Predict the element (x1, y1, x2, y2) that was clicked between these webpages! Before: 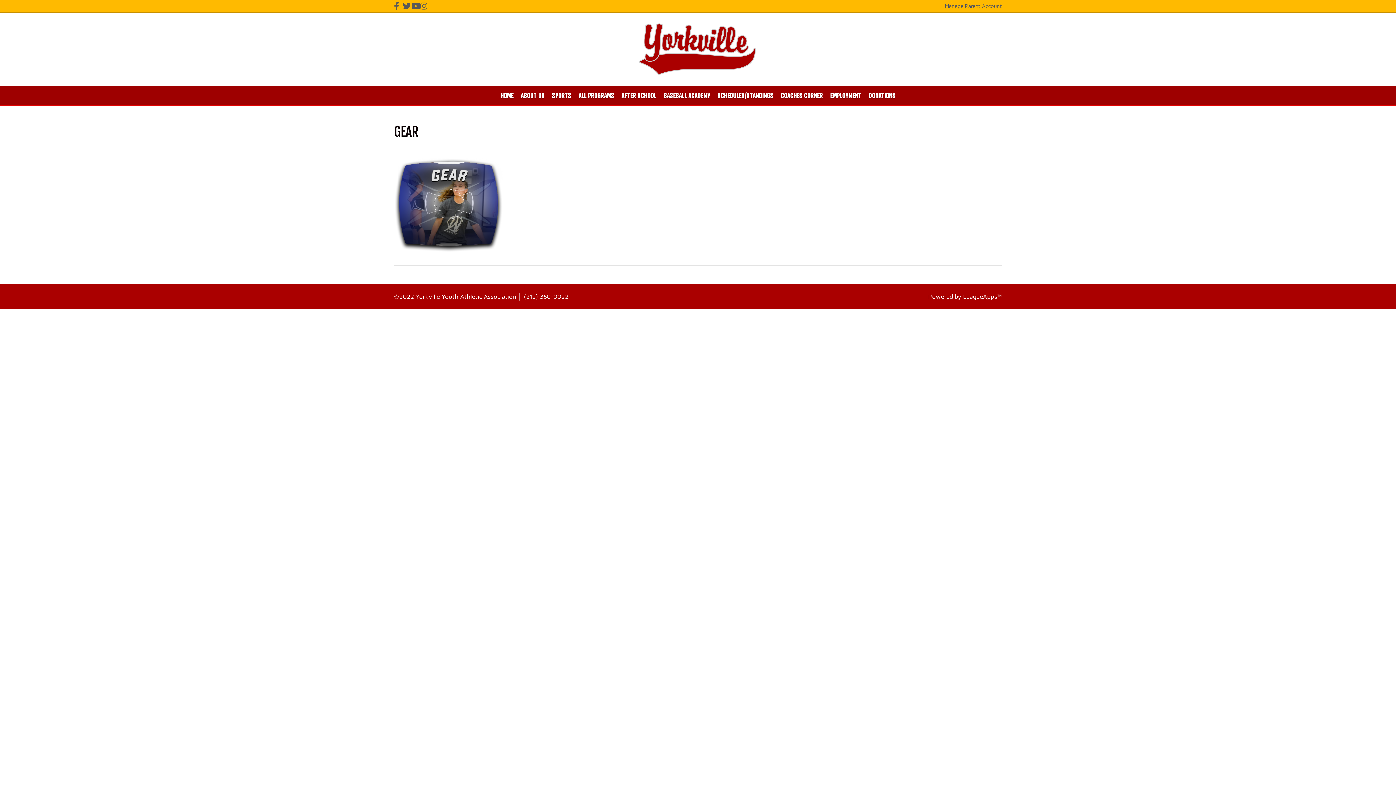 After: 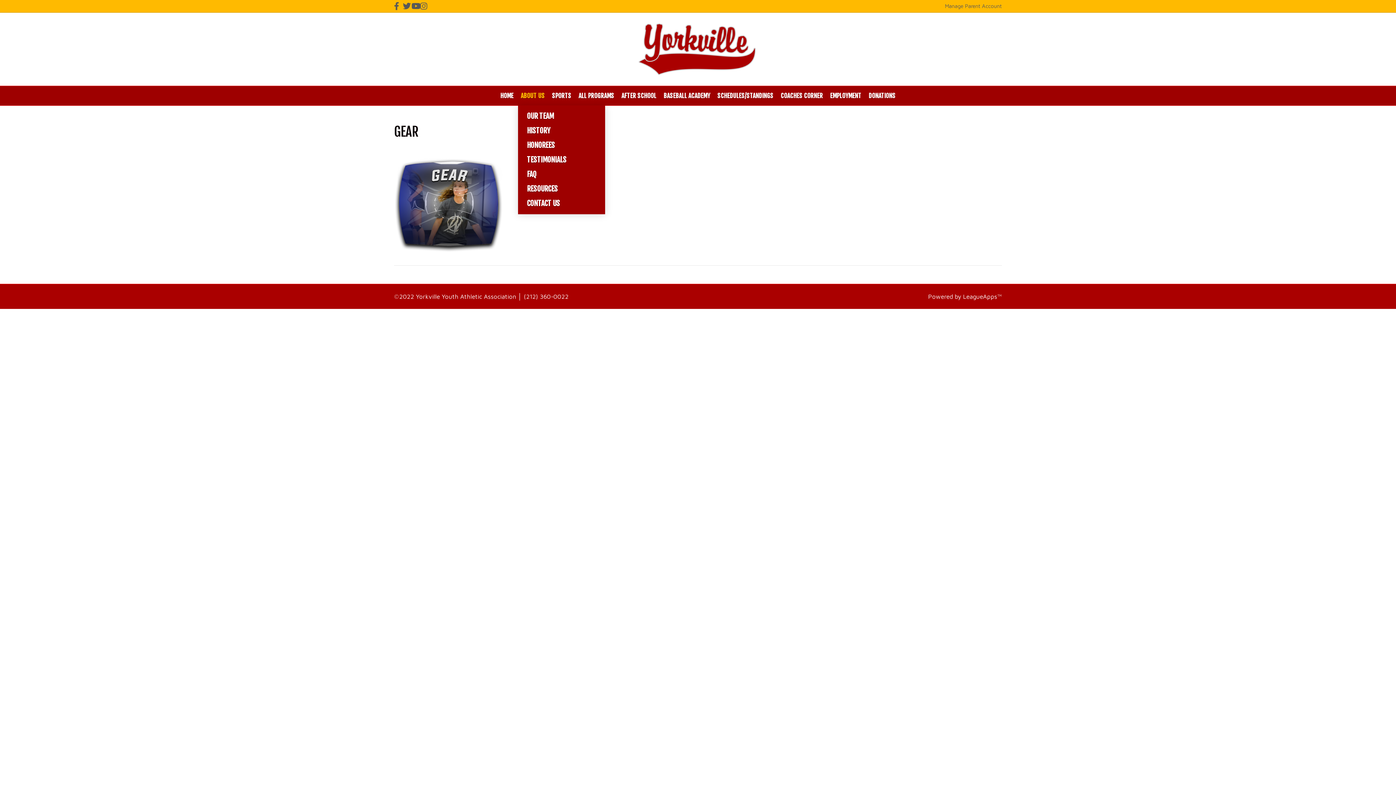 Action: bbox: (518, 86, 547, 105) label: ABOUT US